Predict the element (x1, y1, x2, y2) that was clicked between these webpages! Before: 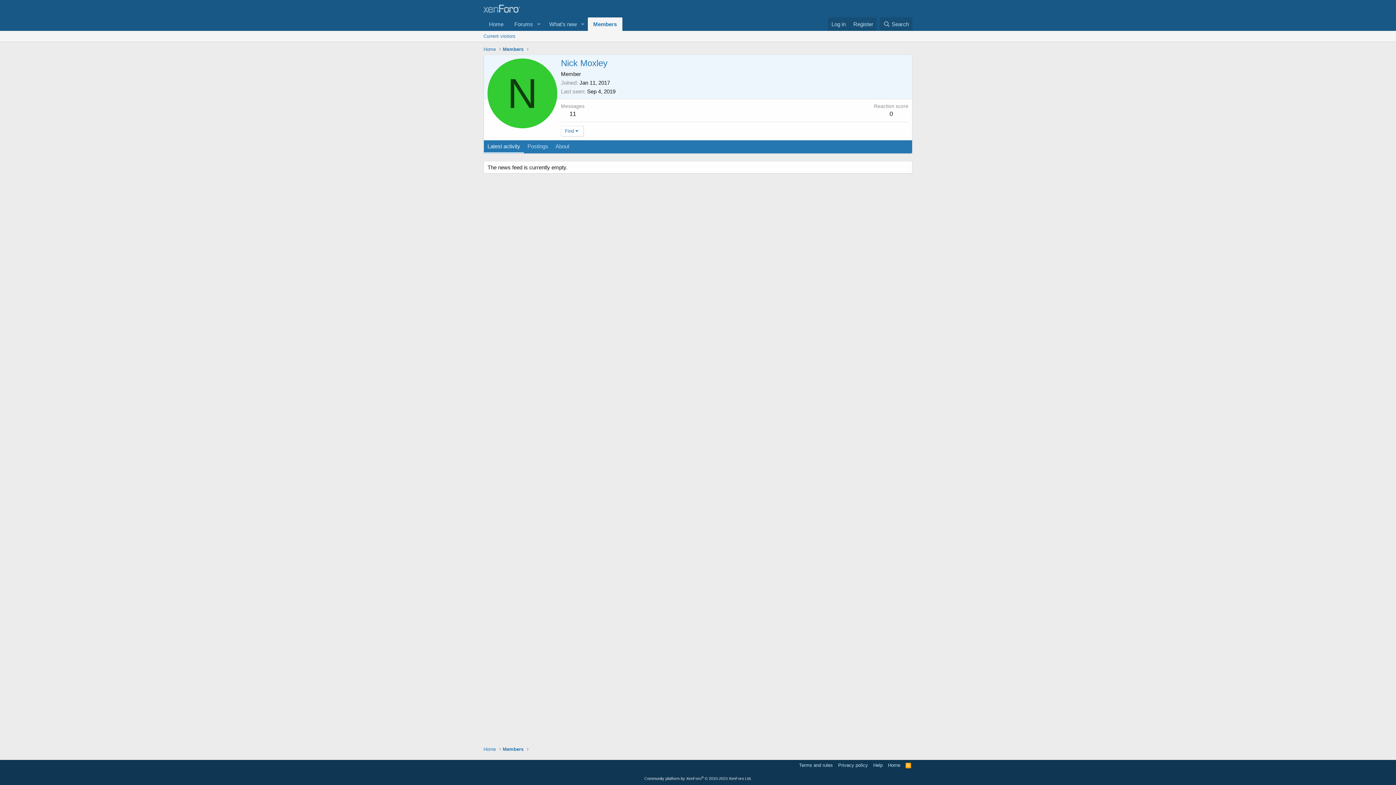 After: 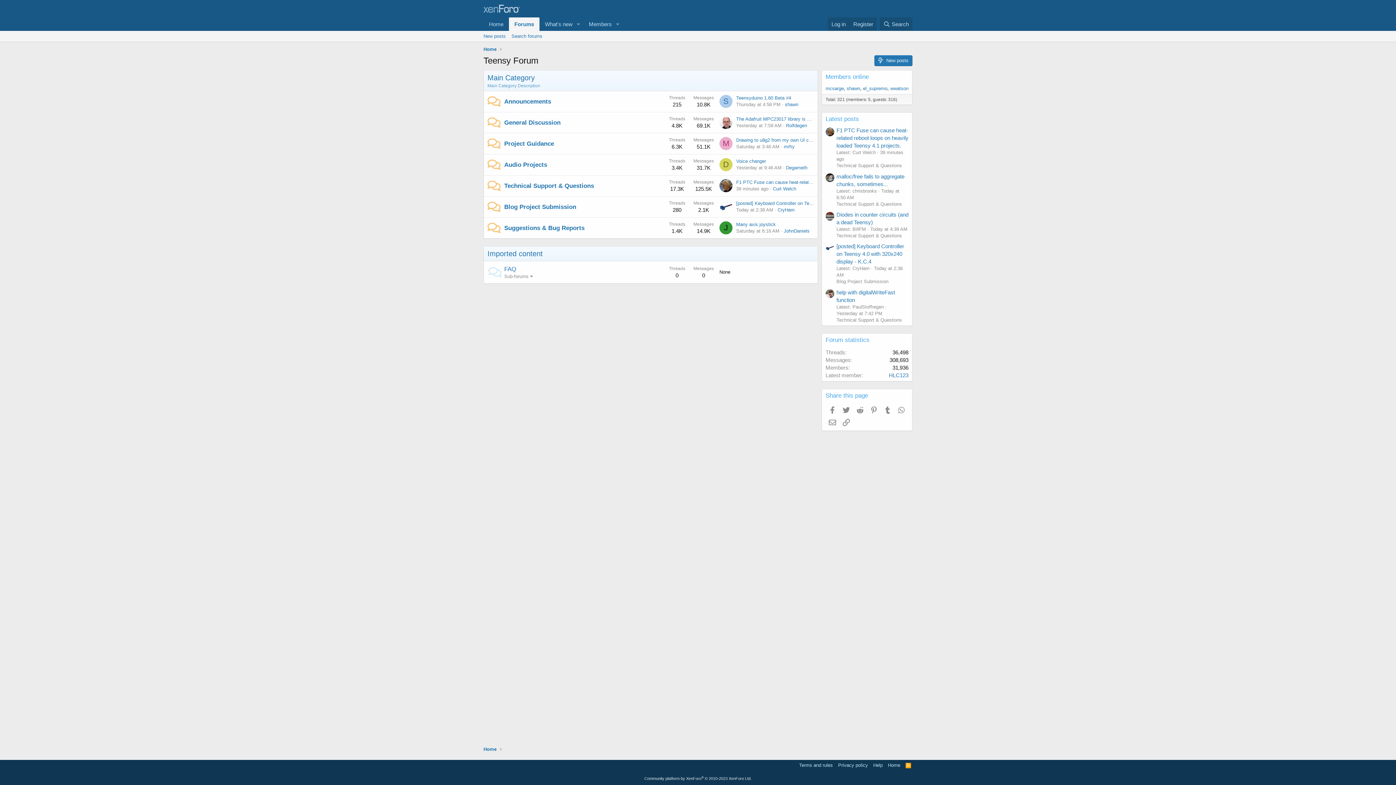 Action: label: Home bbox: (483, 17, 509, 30)